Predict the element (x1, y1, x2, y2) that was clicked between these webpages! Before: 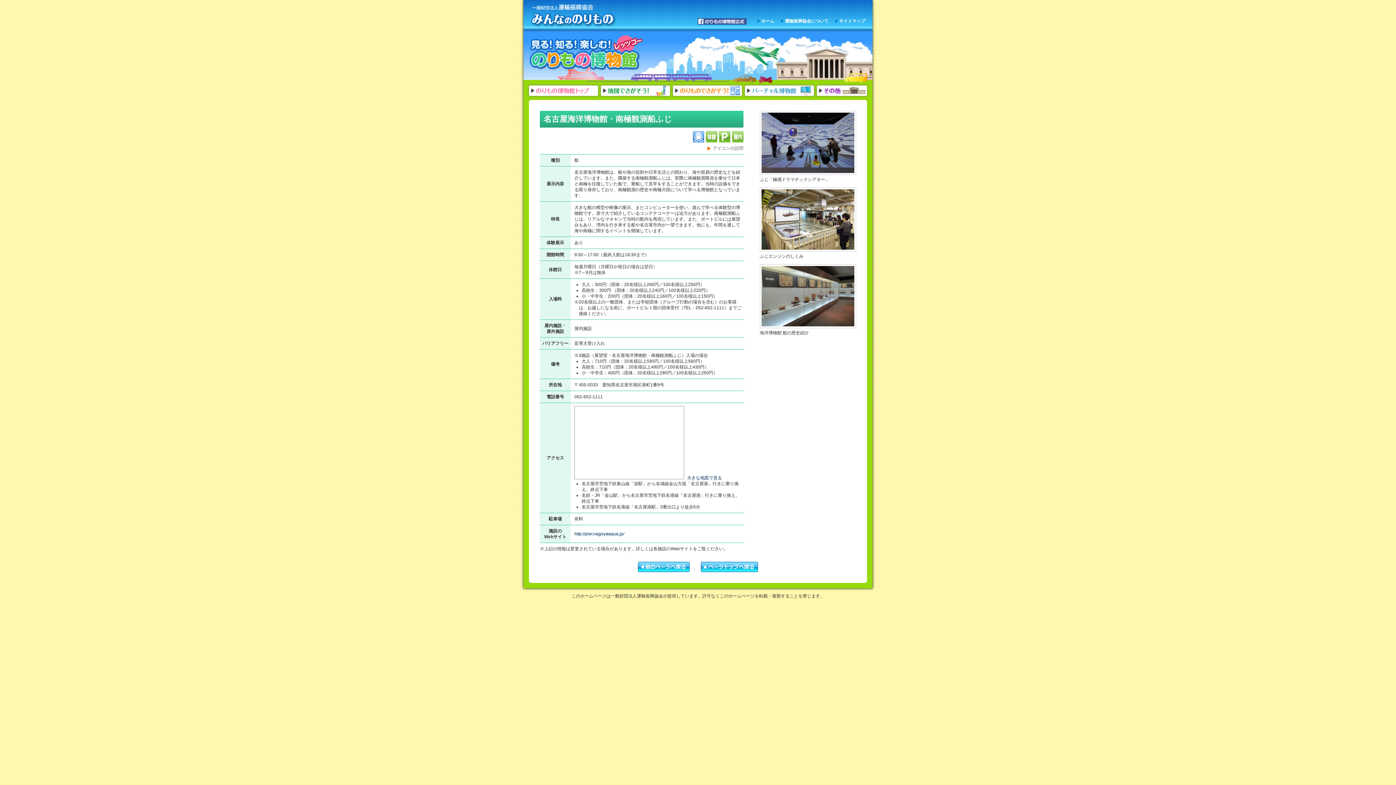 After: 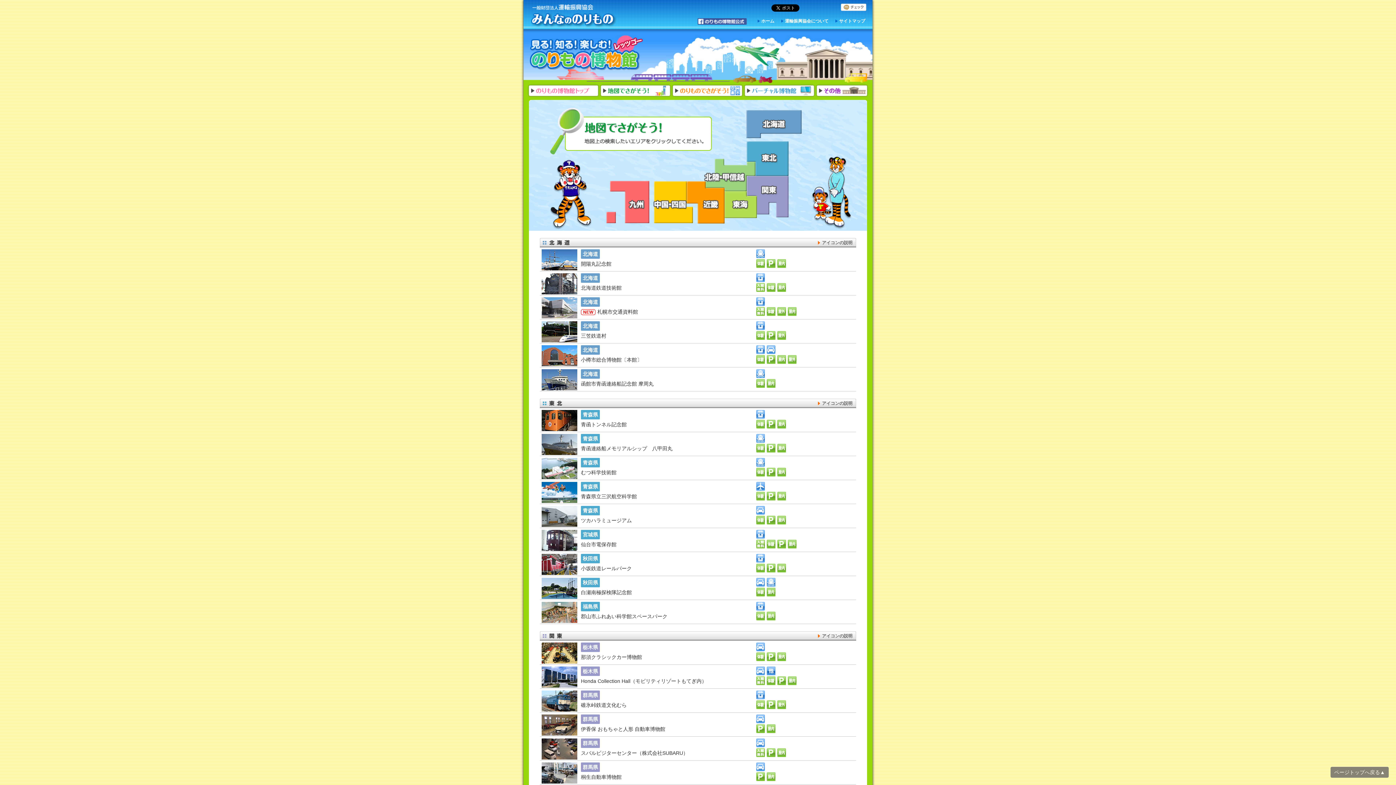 Action: label: 地図でさがそう！ bbox: (601, 85, 670, 96)